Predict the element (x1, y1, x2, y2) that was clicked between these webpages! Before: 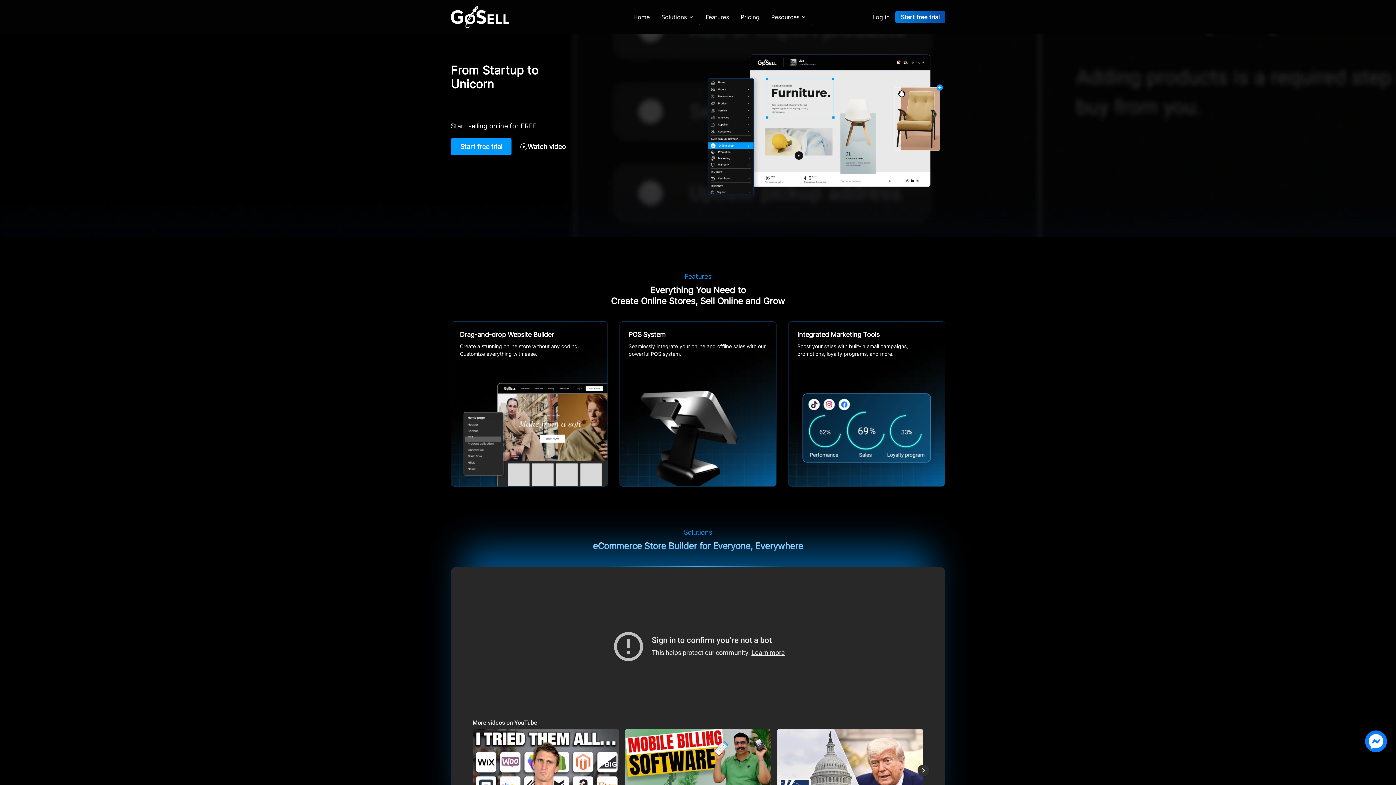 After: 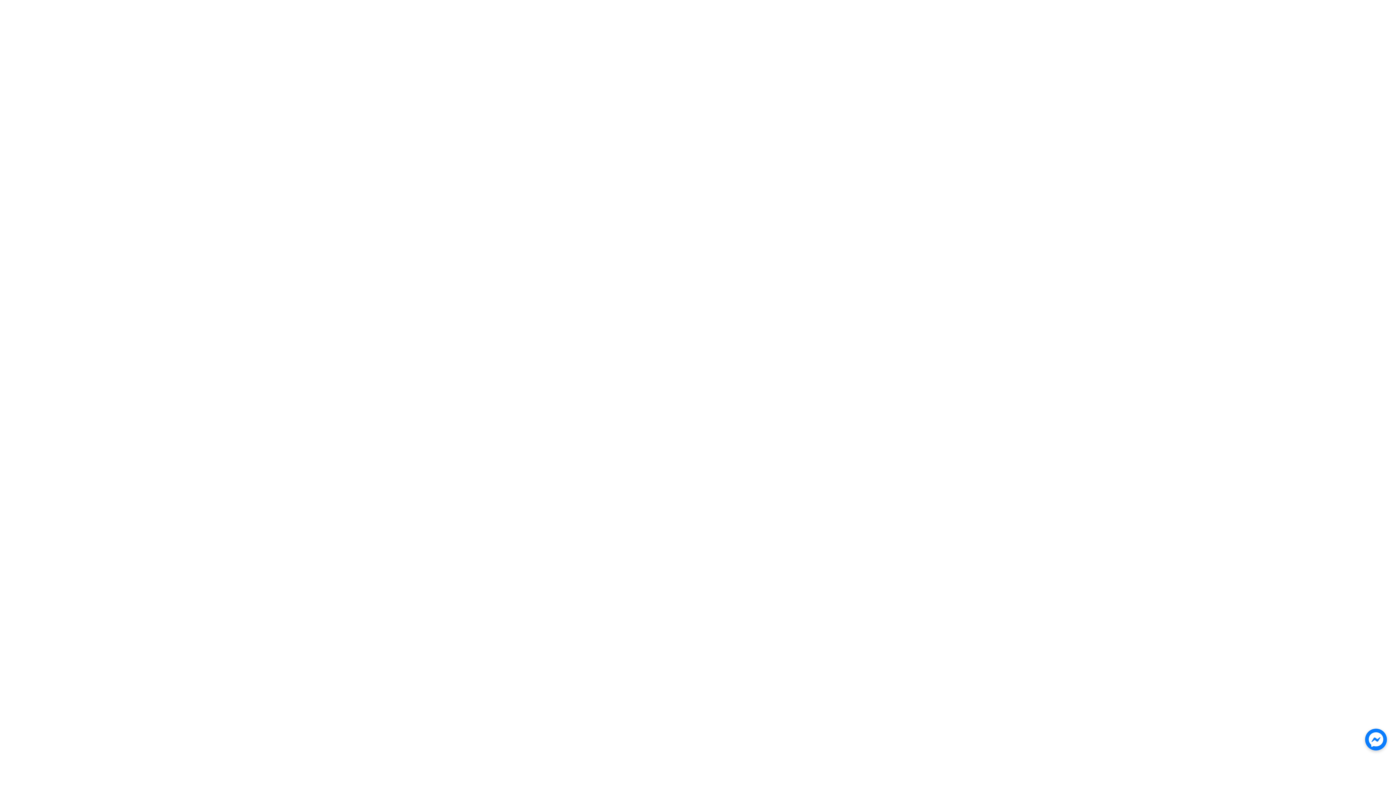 Action: label: Log in bbox: (866, 9, 895, 24)